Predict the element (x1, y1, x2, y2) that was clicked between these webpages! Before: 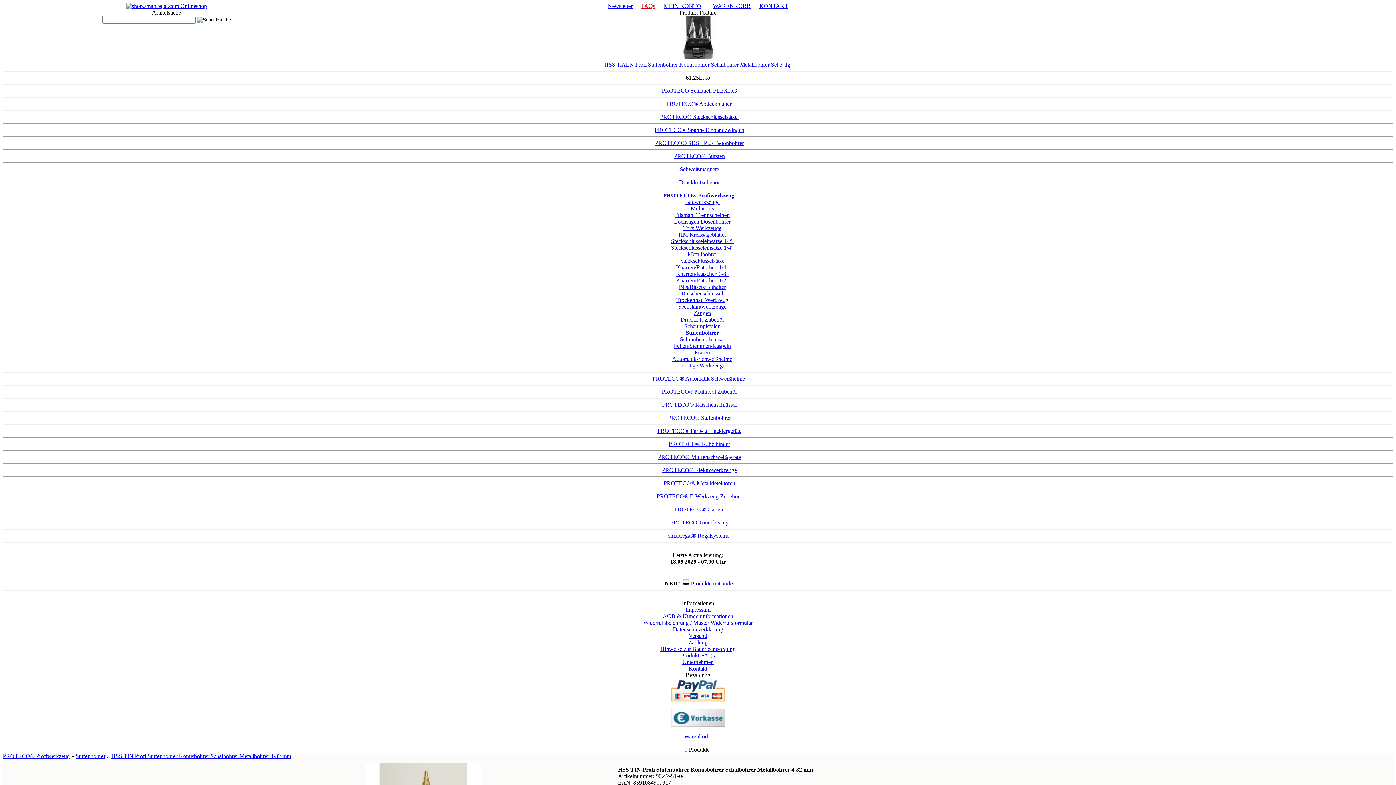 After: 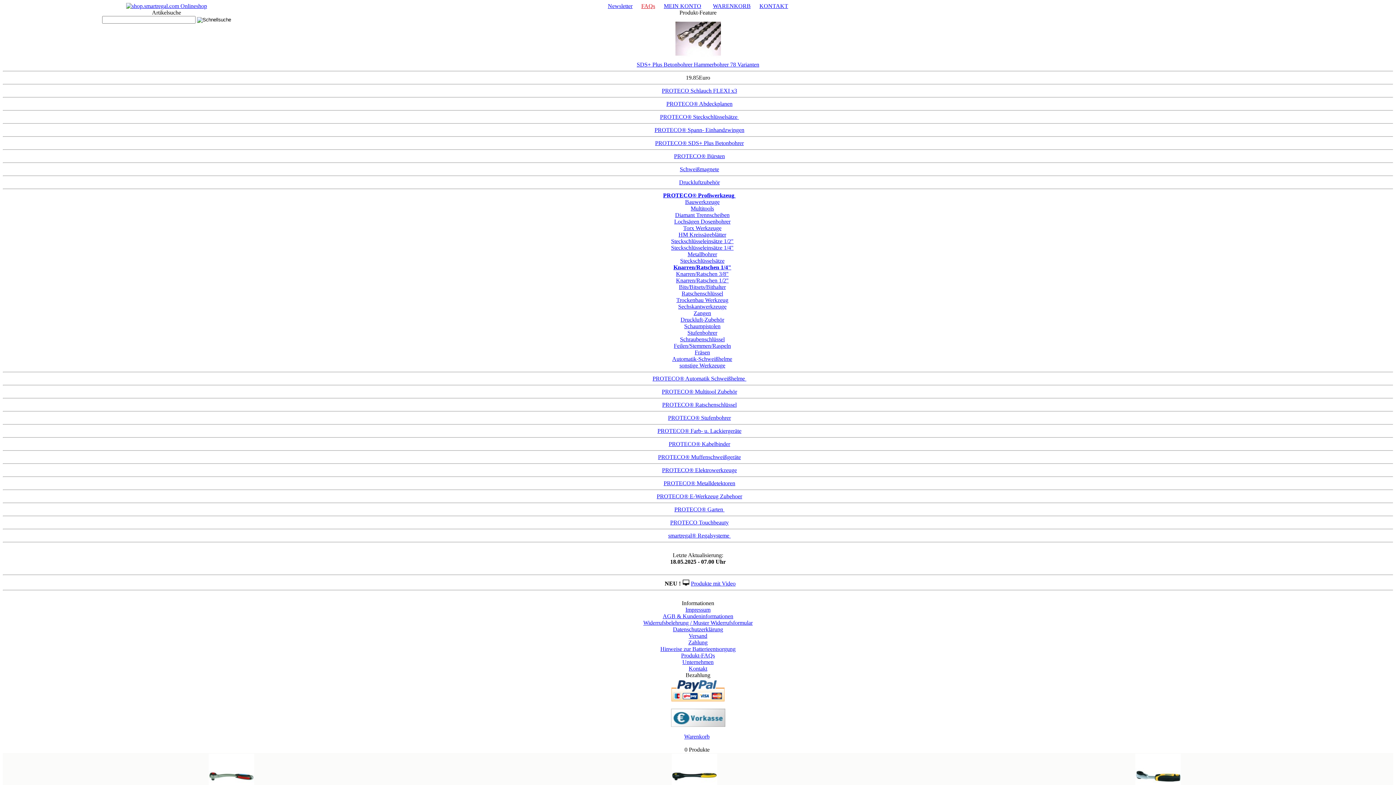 Action: bbox: (676, 264, 728, 270) label: Knarren/Ratschen 1/4"